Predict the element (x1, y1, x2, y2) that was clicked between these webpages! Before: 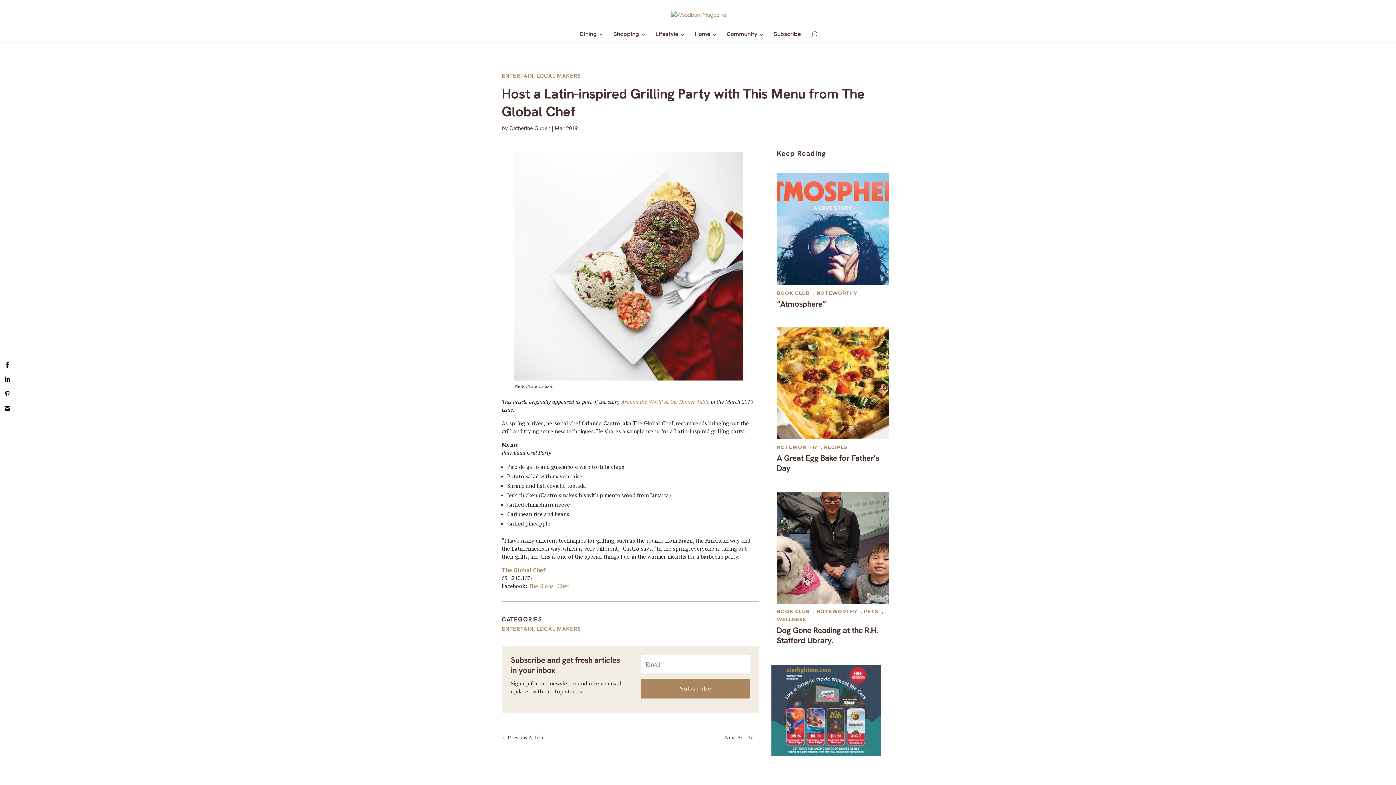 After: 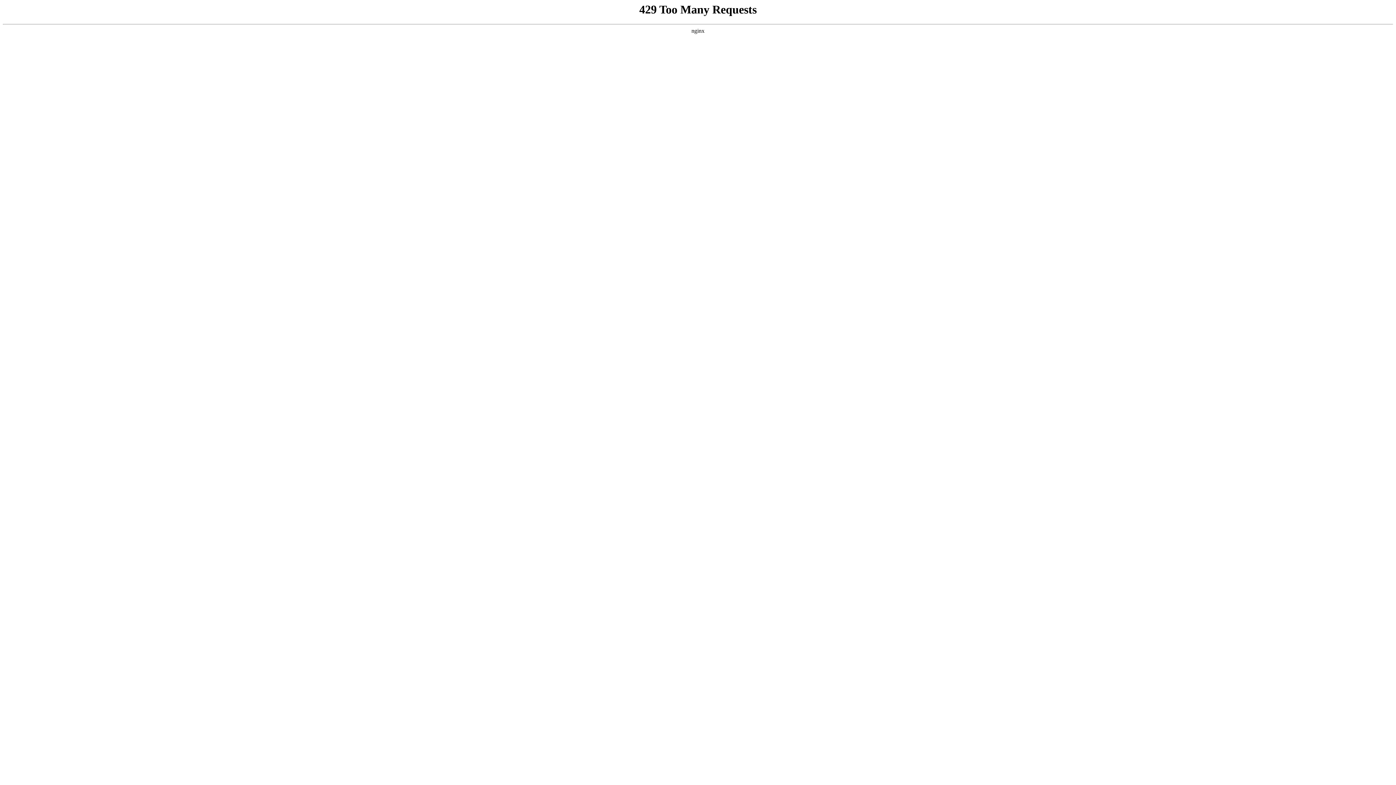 Action: bbox: (776, 453, 879, 473) label: A Great Egg Bake for Father’s Day